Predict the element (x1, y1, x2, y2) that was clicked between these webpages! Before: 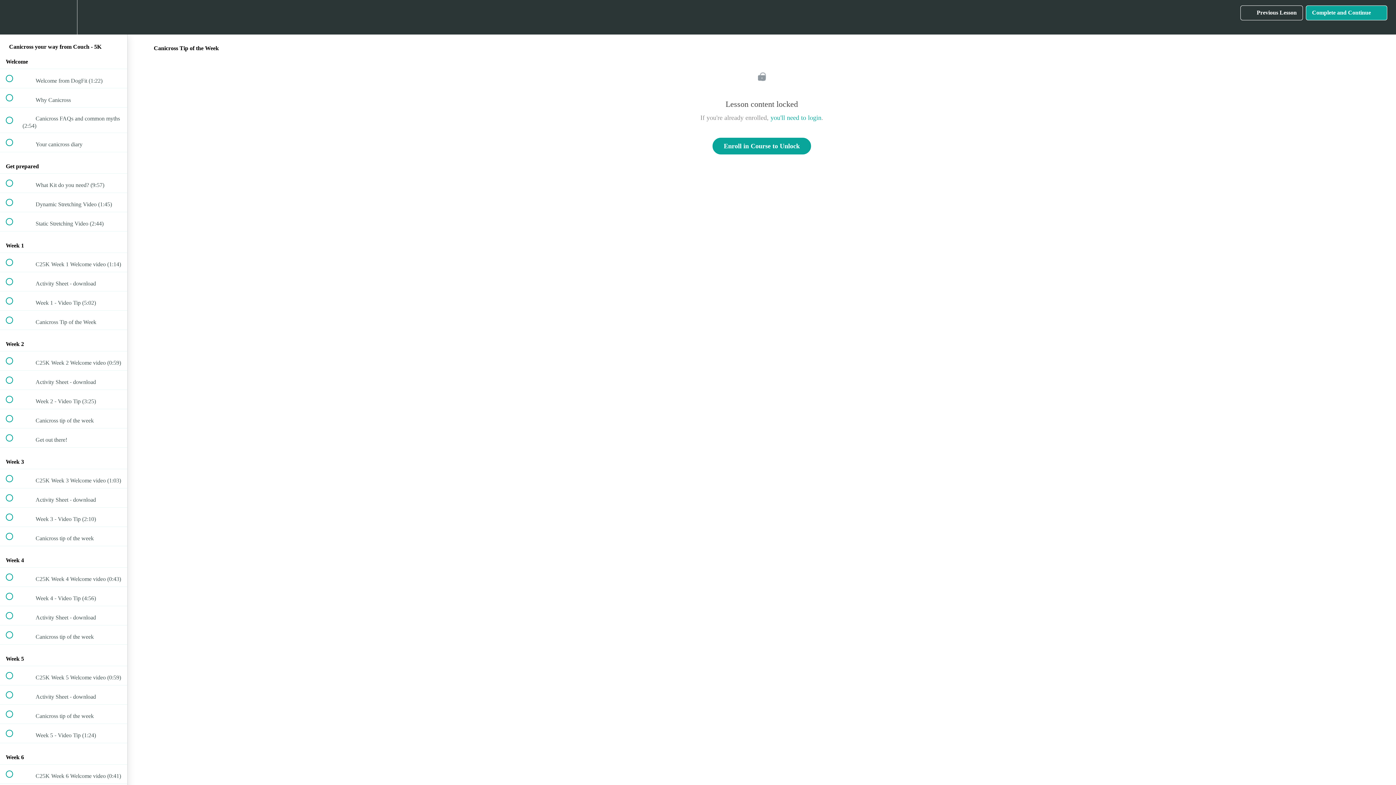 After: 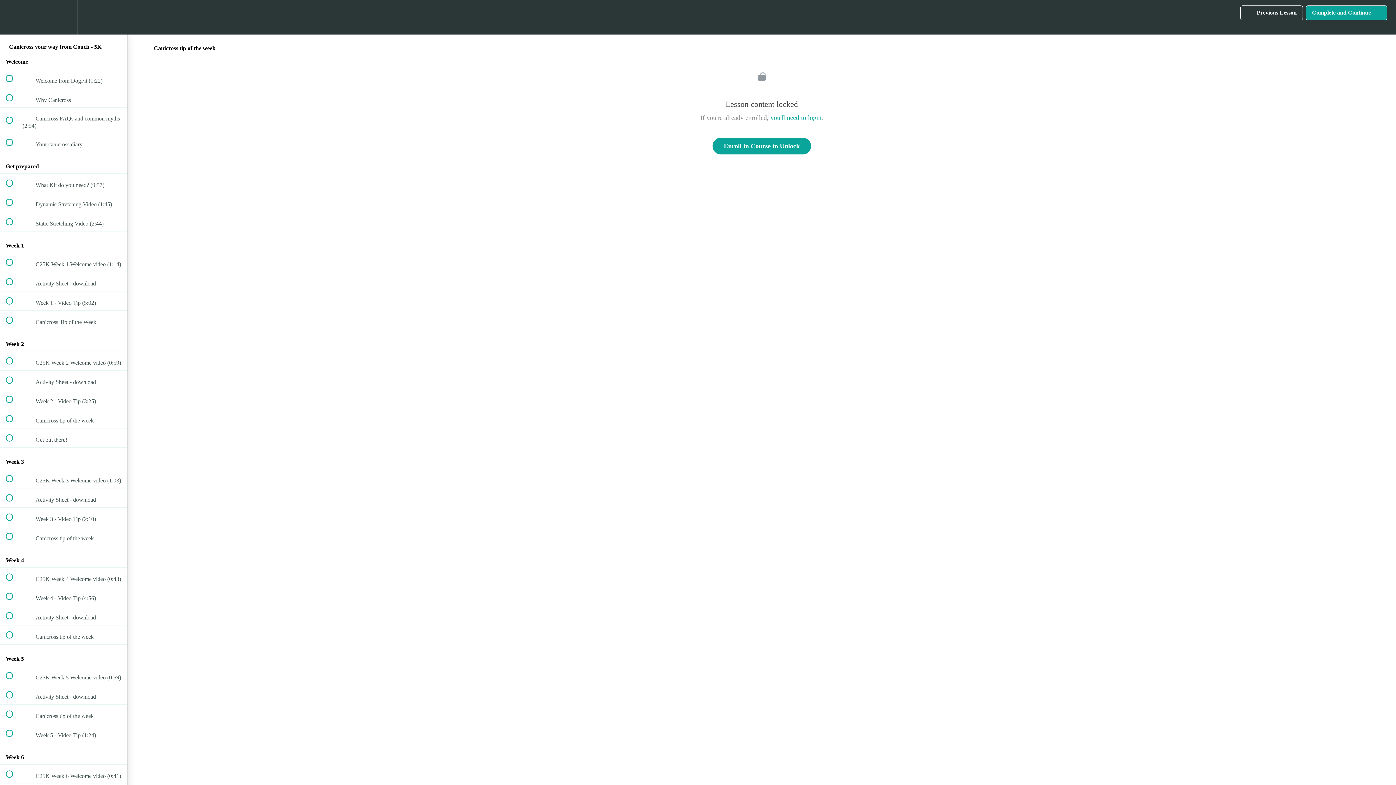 Action: label:  
 Canicross tip of the week bbox: (0, 527, 127, 546)